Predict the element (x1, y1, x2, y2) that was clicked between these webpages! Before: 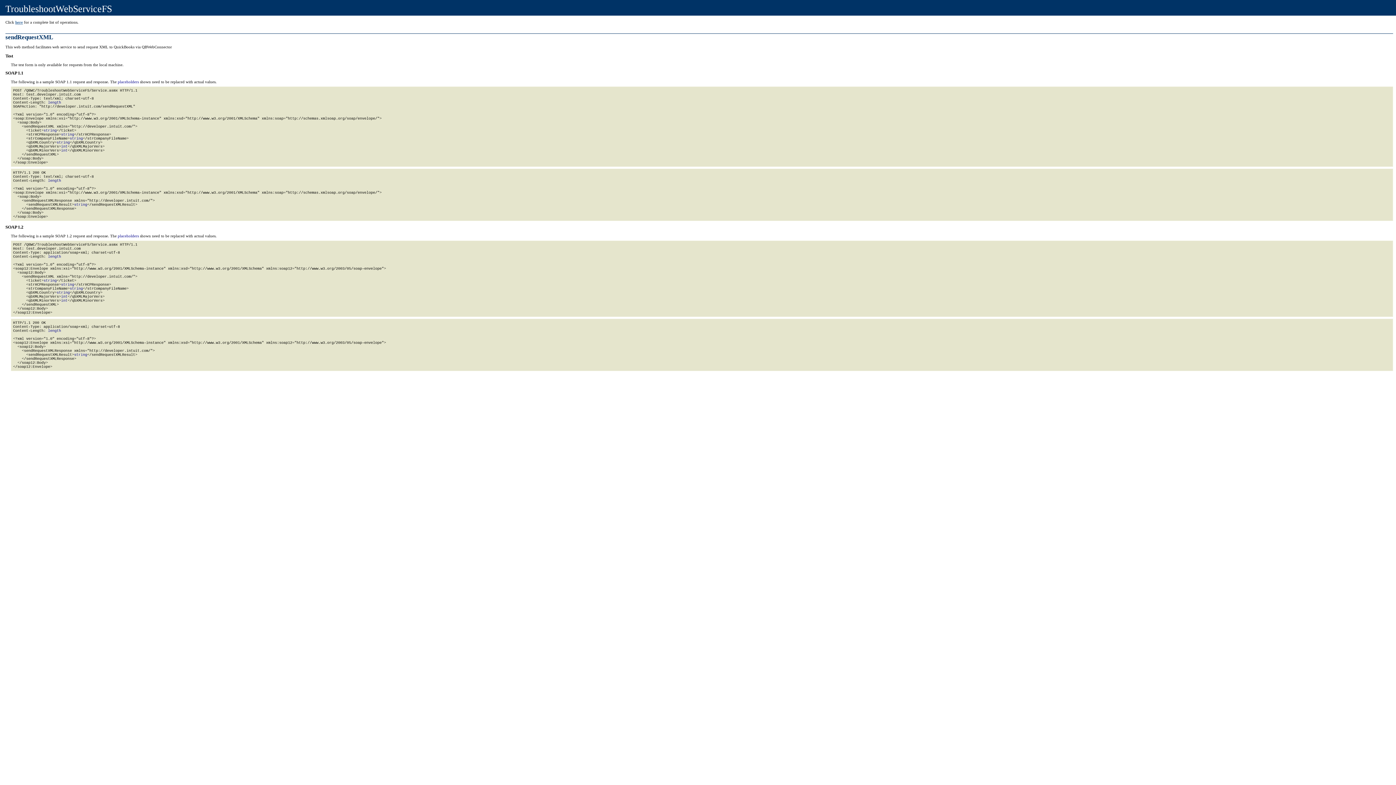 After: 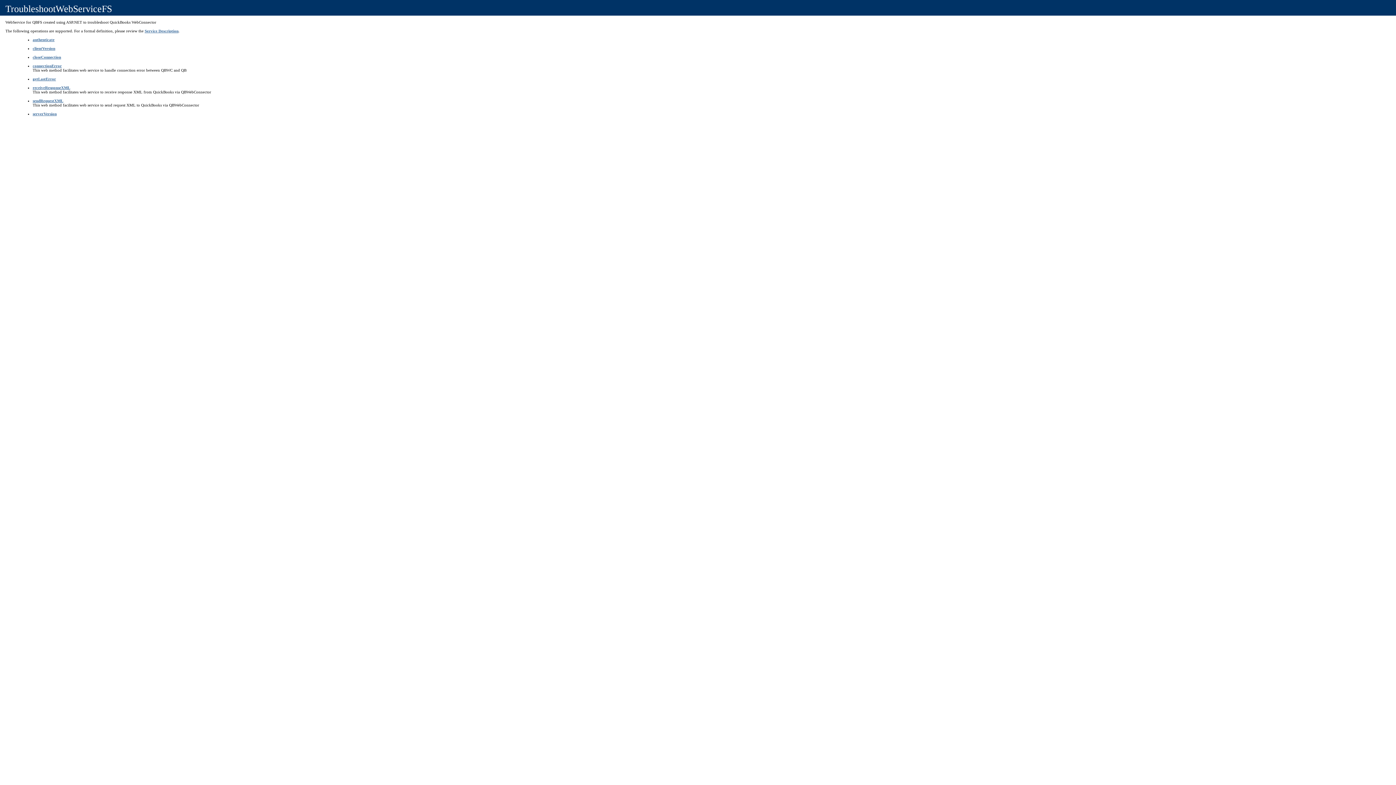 Action: label: here bbox: (15, 20, 22, 24)